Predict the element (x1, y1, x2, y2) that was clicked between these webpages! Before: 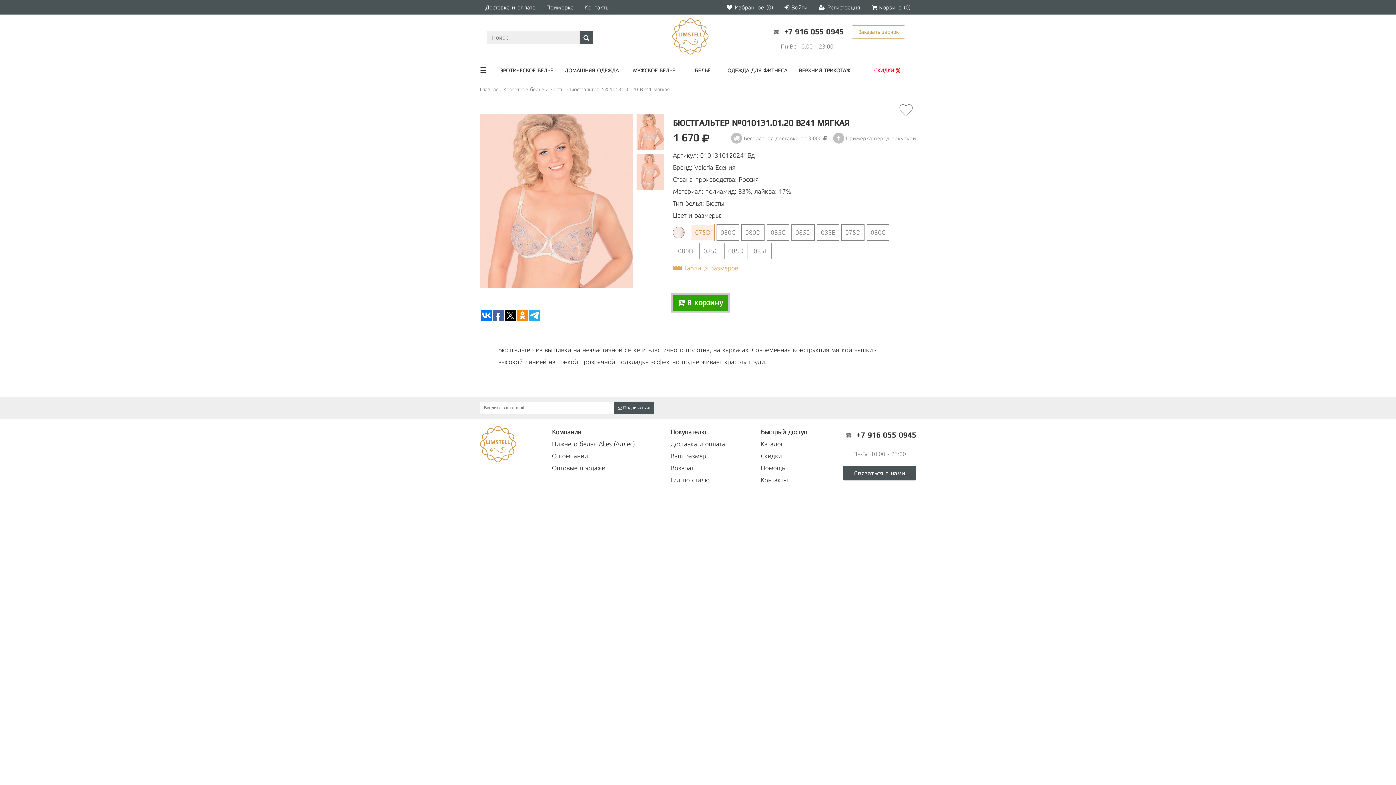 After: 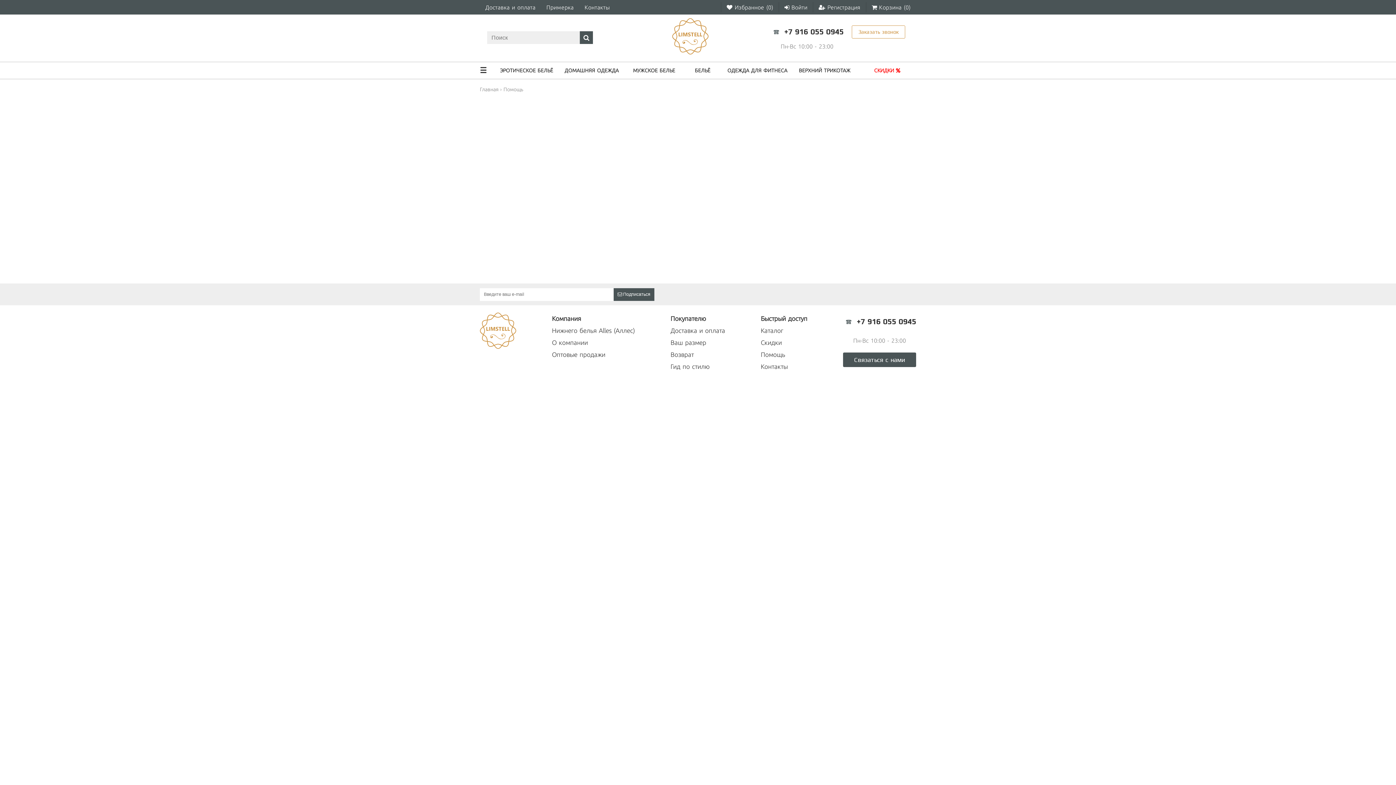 Action: bbox: (761, 462, 807, 474) label: Помощь